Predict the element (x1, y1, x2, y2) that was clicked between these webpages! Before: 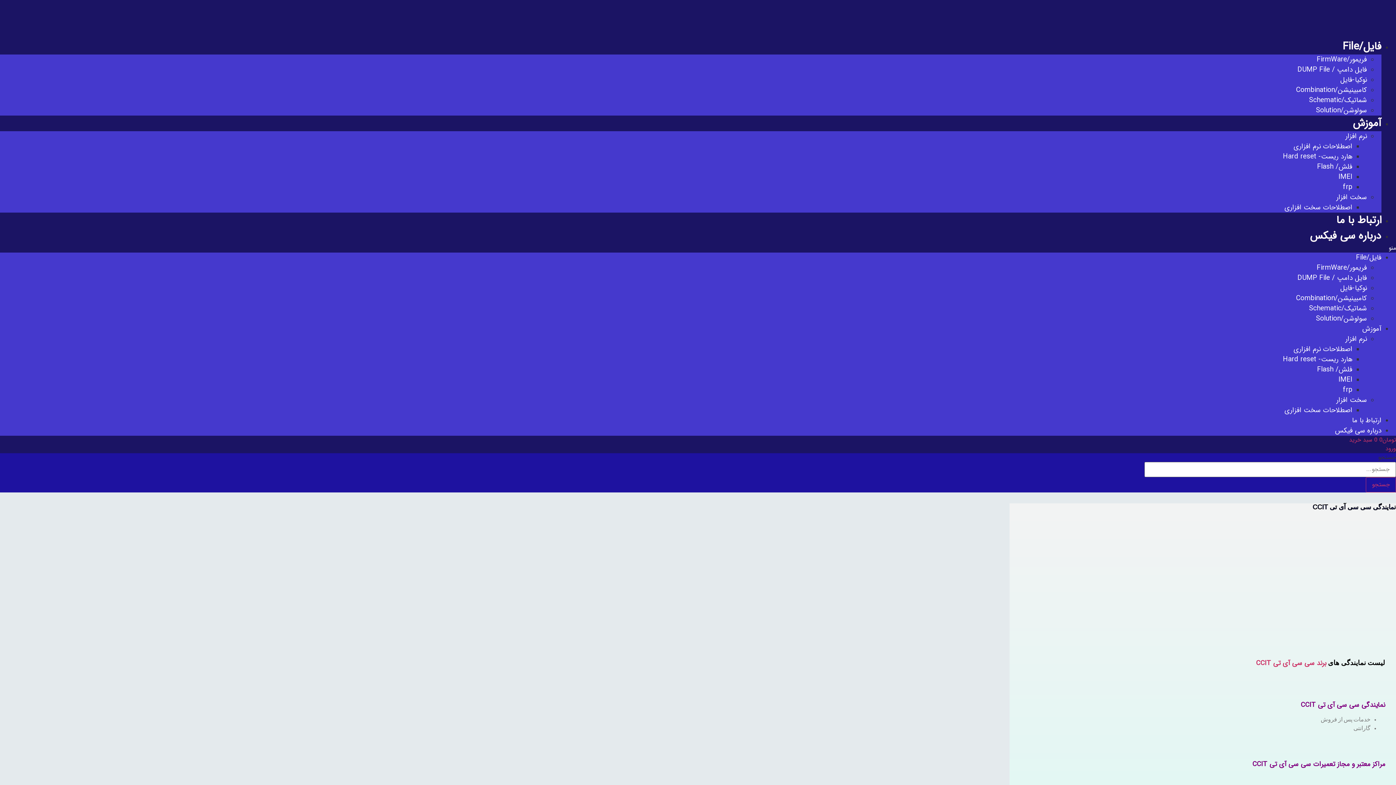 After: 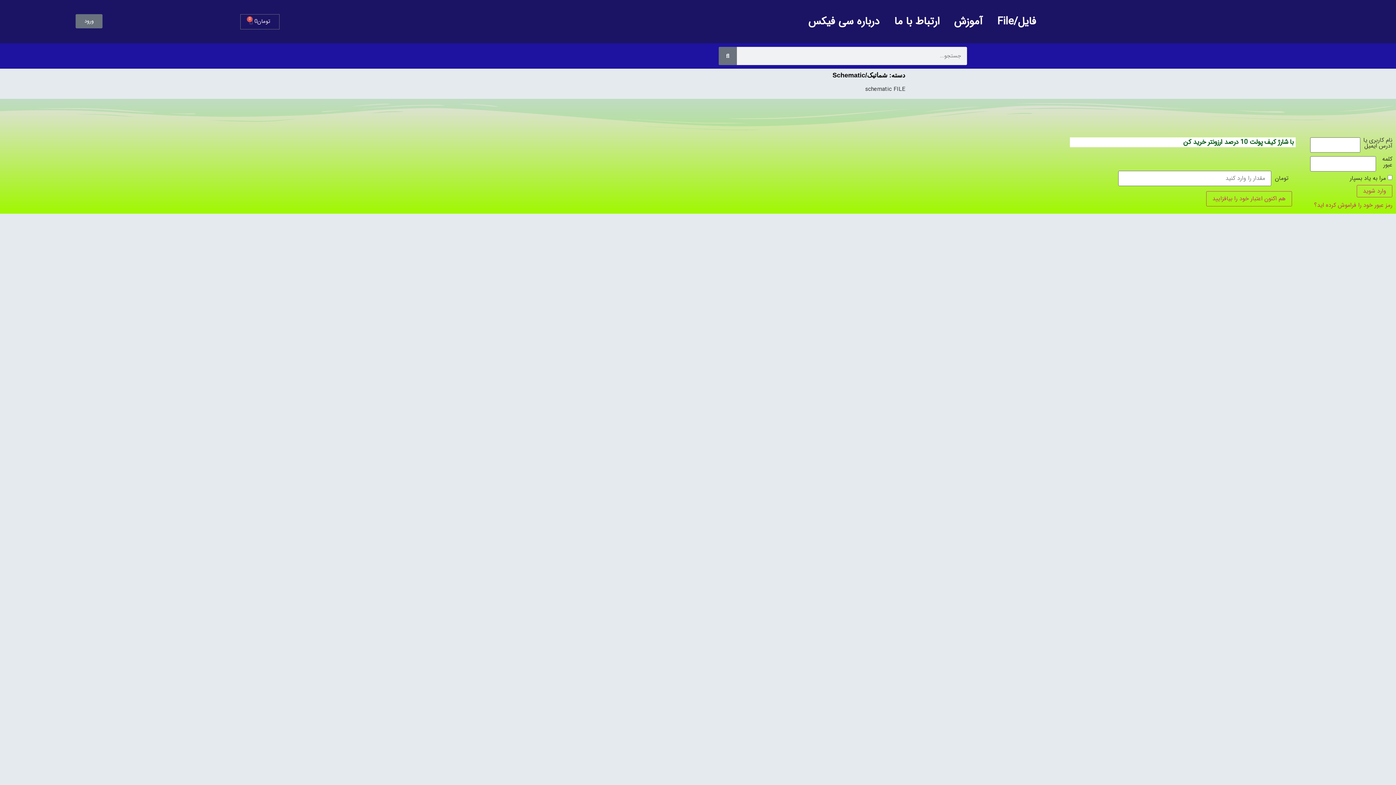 Action: bbox: (1309, 94, 1367, 105) label: شماتیک/Schematic